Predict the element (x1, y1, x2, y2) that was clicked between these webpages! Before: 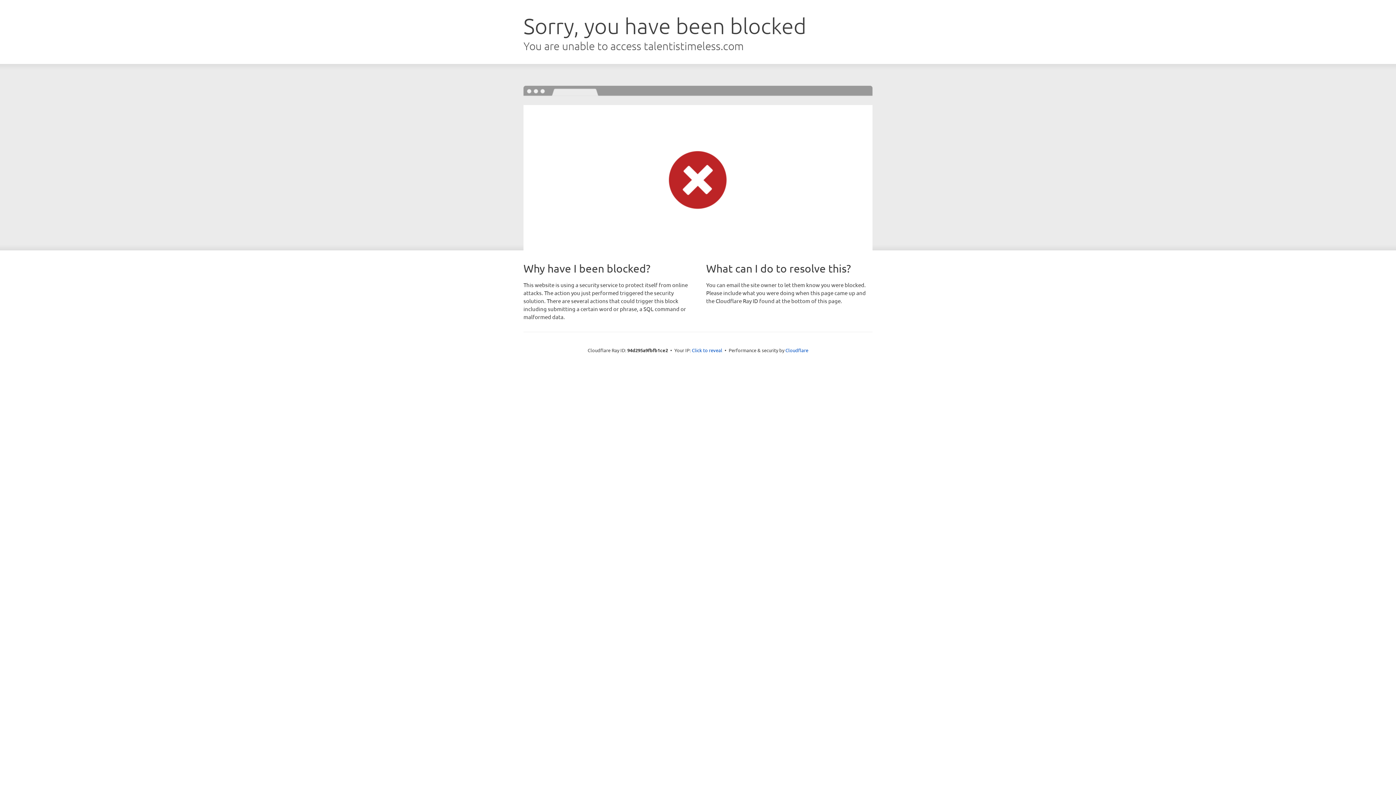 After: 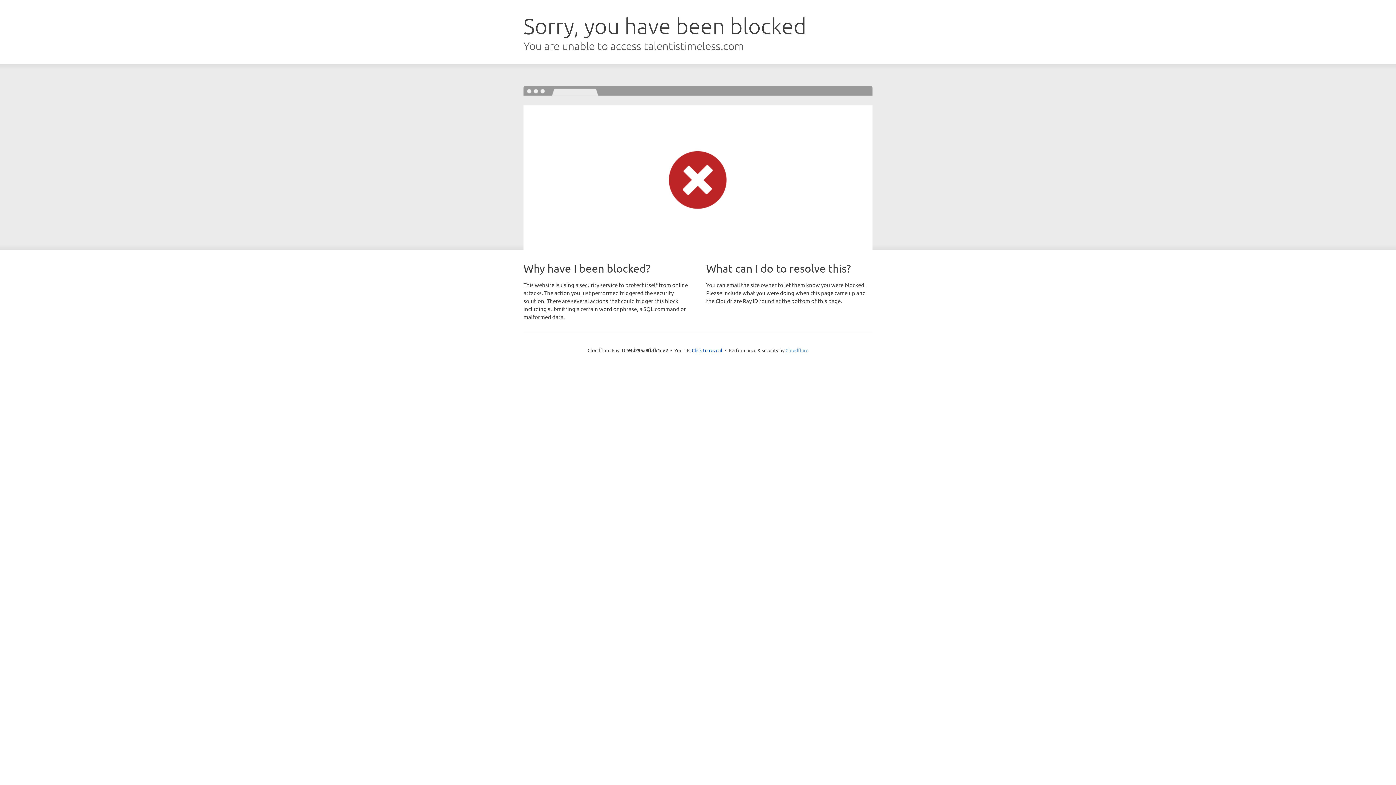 Action: label: Cloudflare bbox: (785, 347, 808, 353)